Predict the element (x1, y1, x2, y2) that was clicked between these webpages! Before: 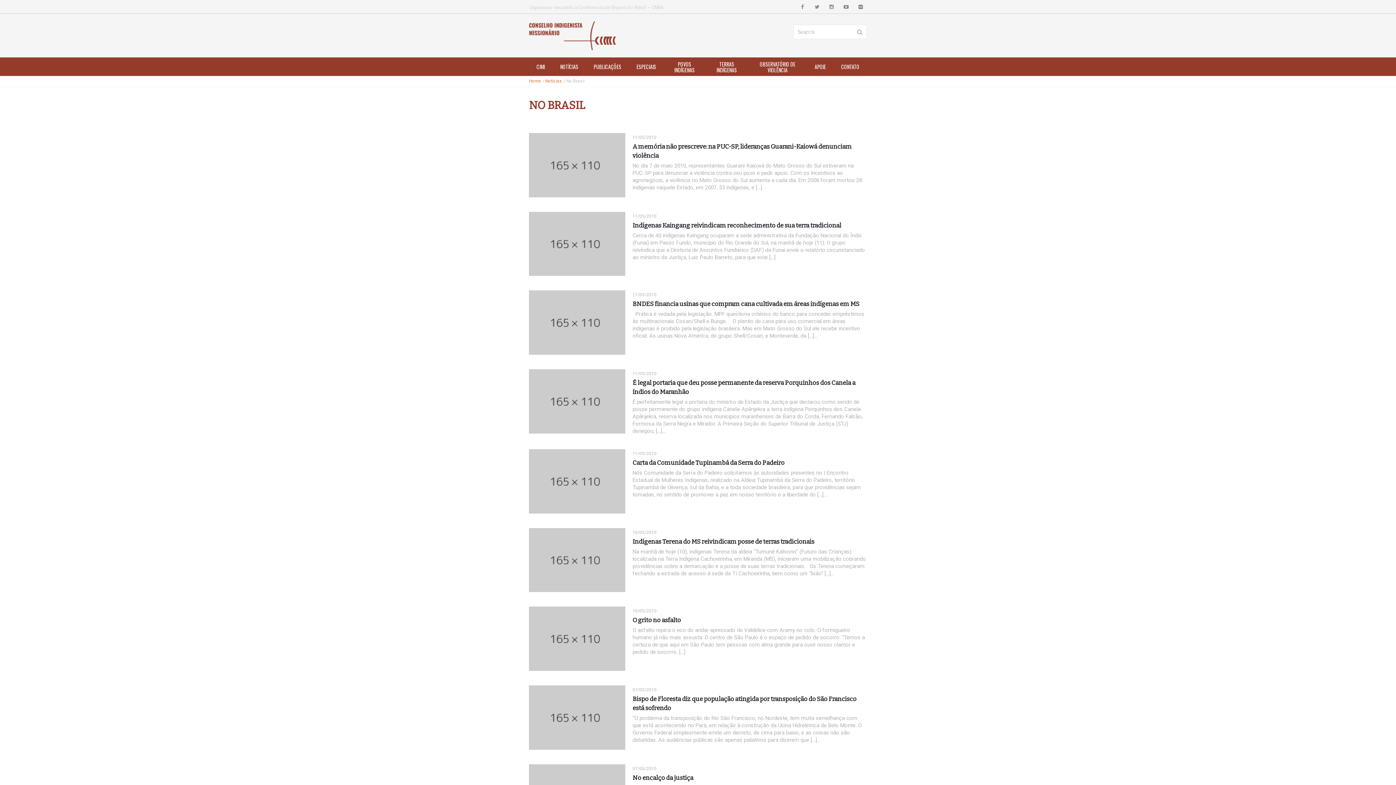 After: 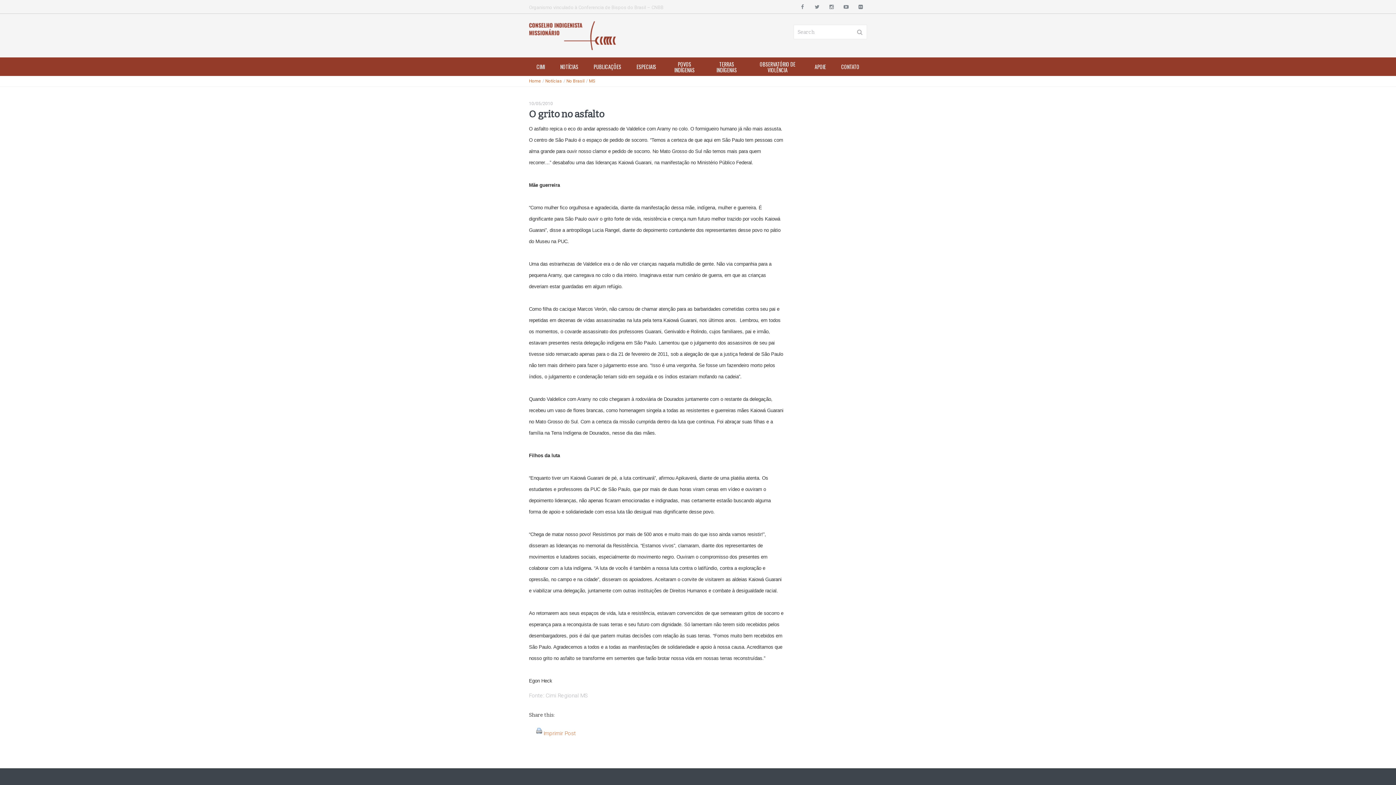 Action: bbox: (529, 609, 625, 616)